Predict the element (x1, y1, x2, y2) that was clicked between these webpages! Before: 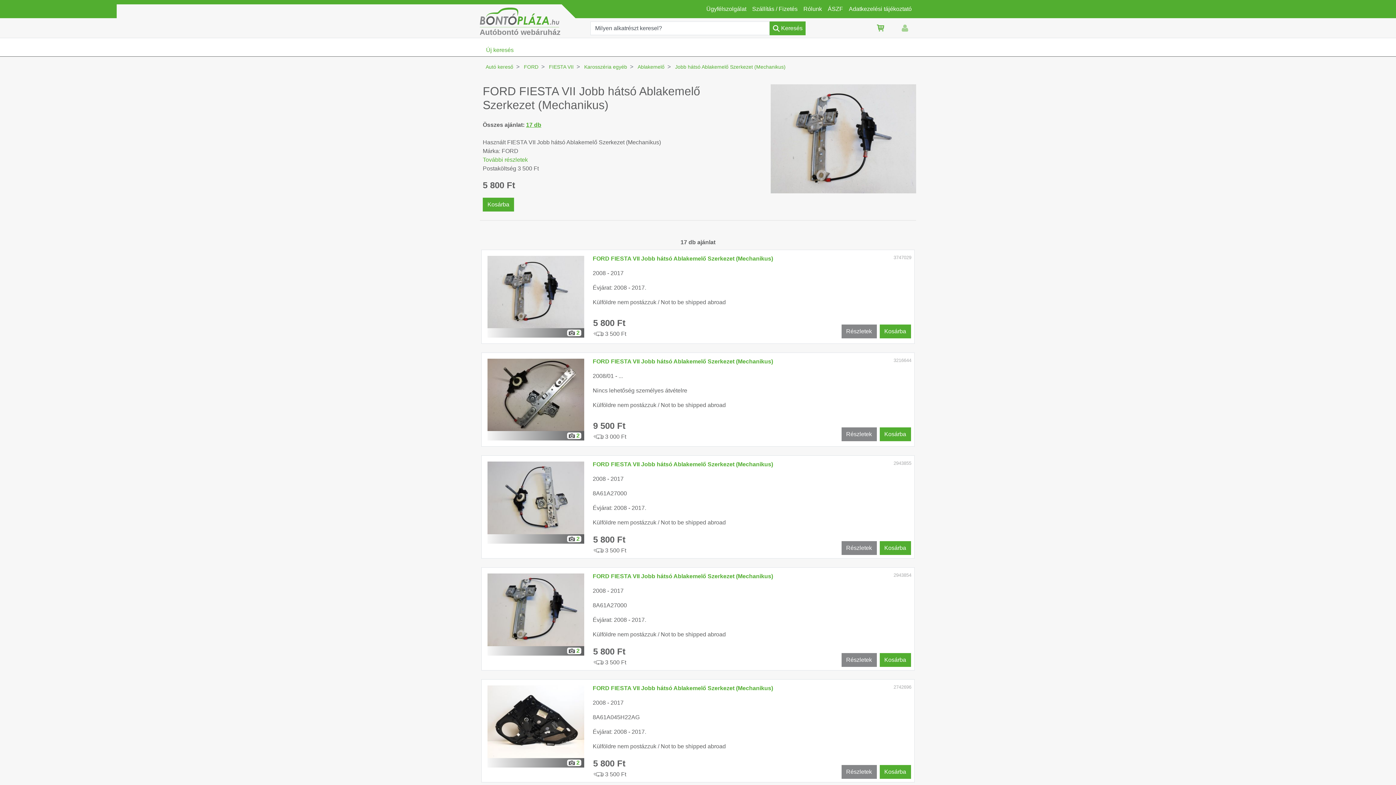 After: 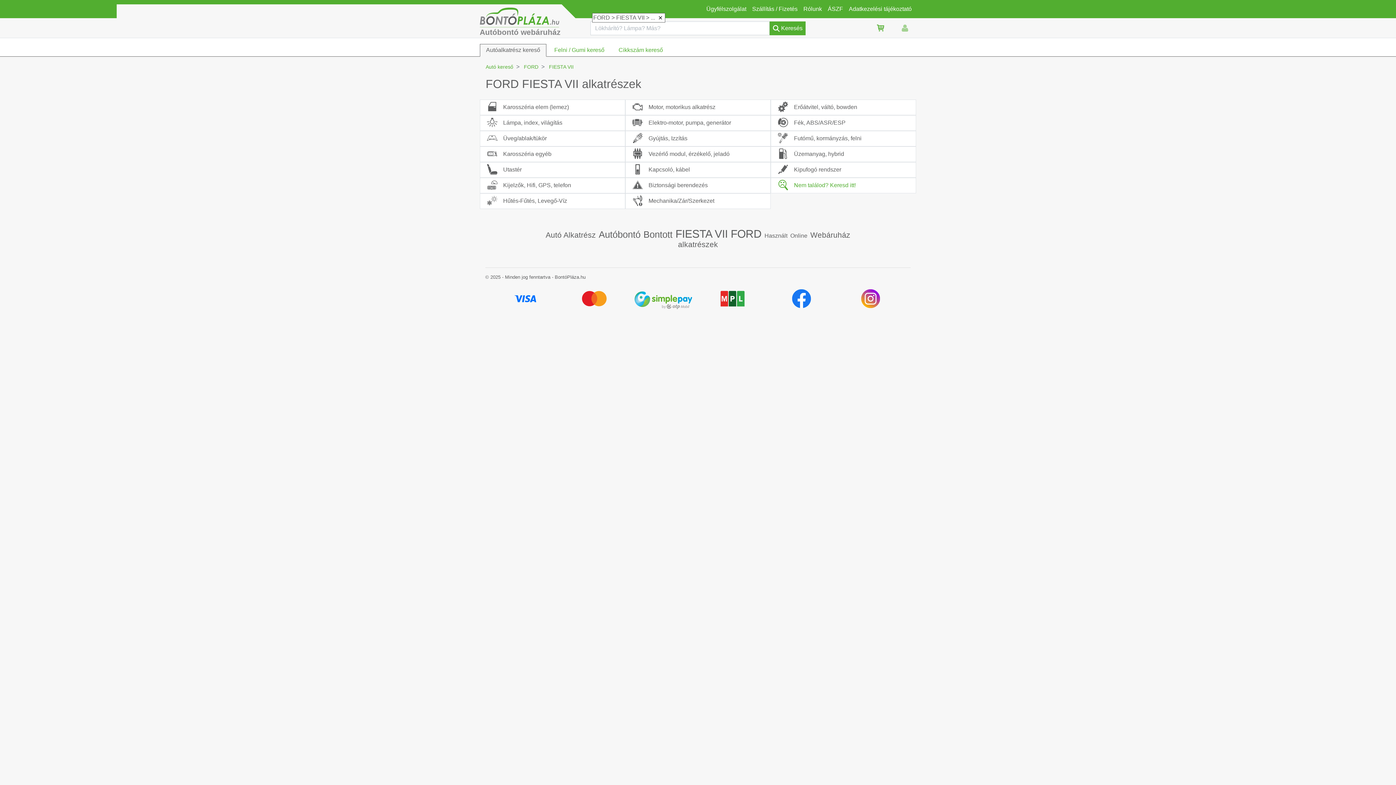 Action: bbox: (549, 64, 573, 69) label: FIESTA VII